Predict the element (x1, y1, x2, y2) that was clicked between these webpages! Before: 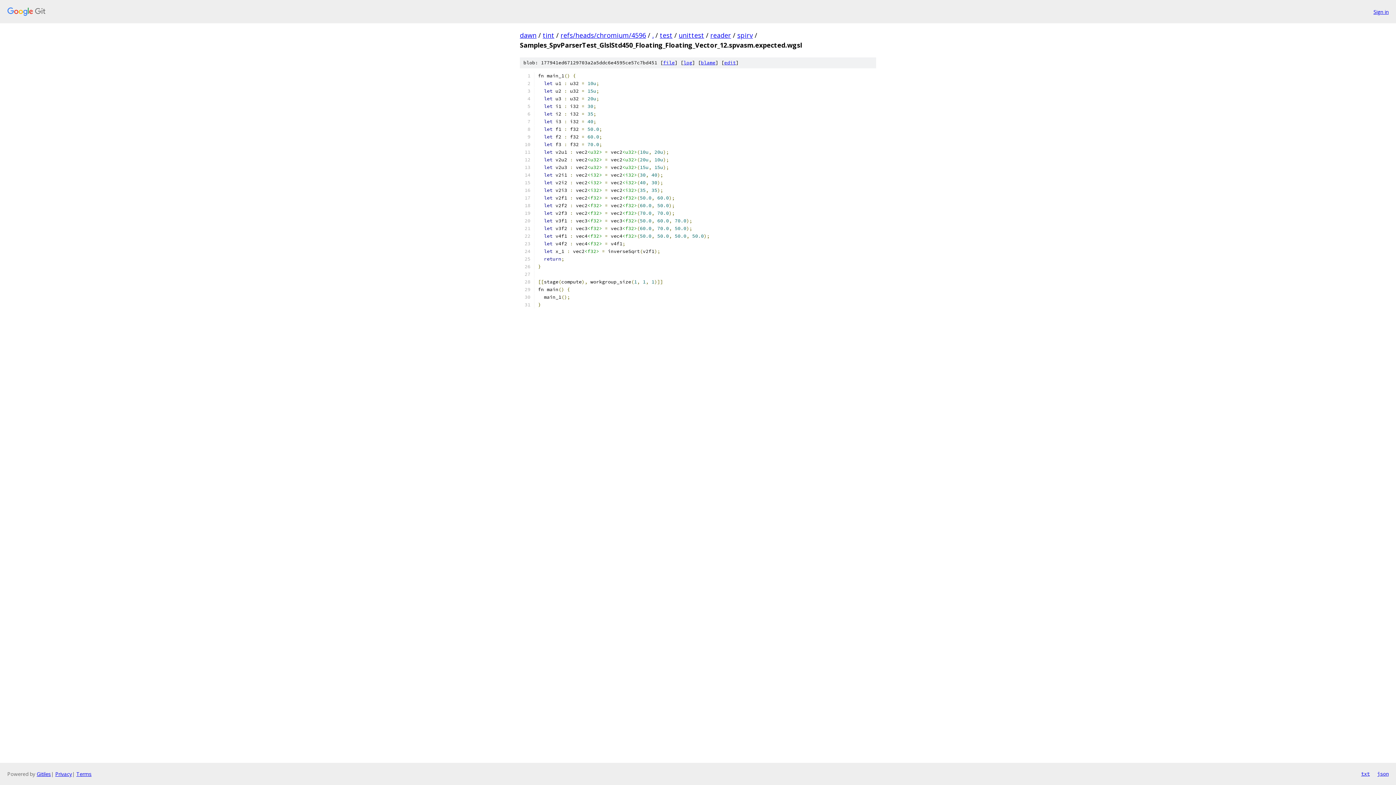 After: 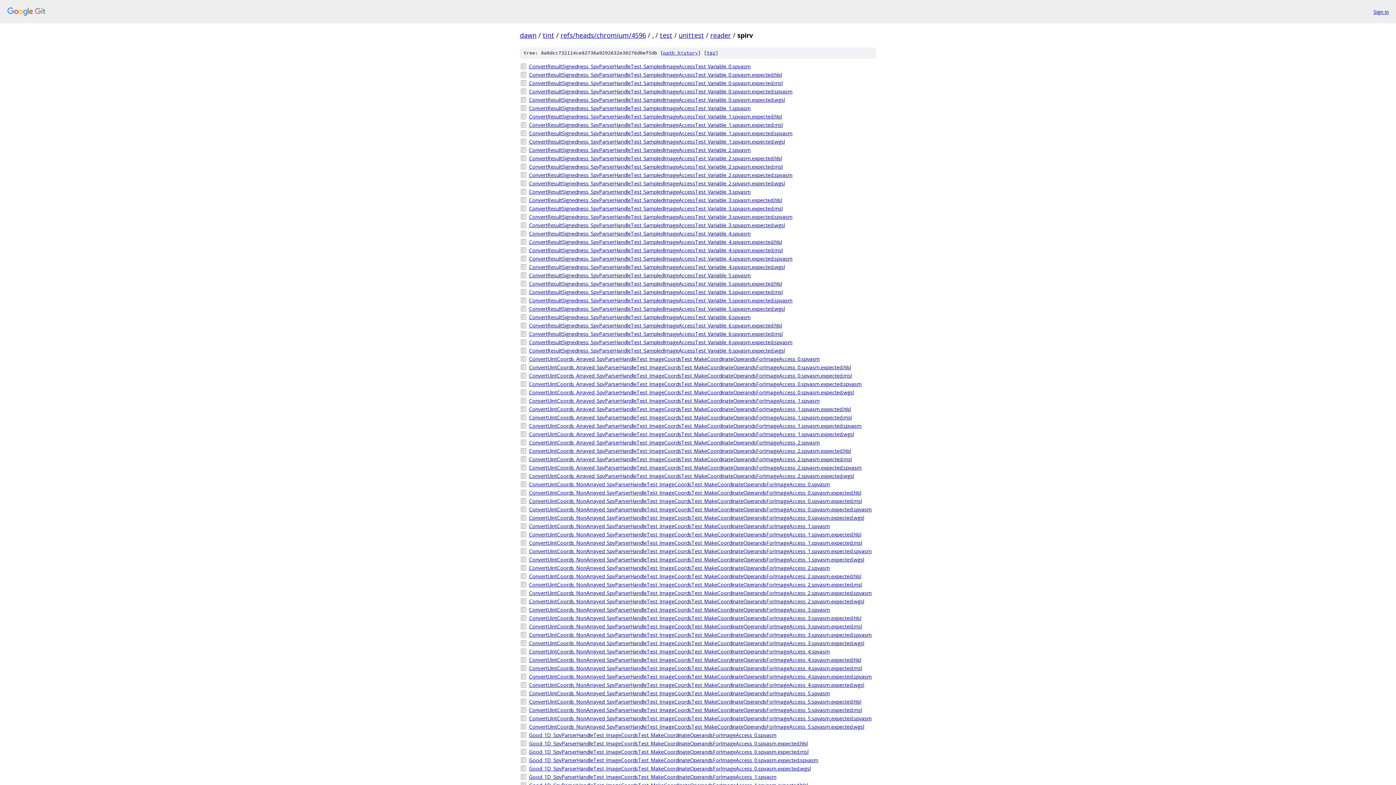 Action: bbox: (737, 30, 753, 39) label: spirv